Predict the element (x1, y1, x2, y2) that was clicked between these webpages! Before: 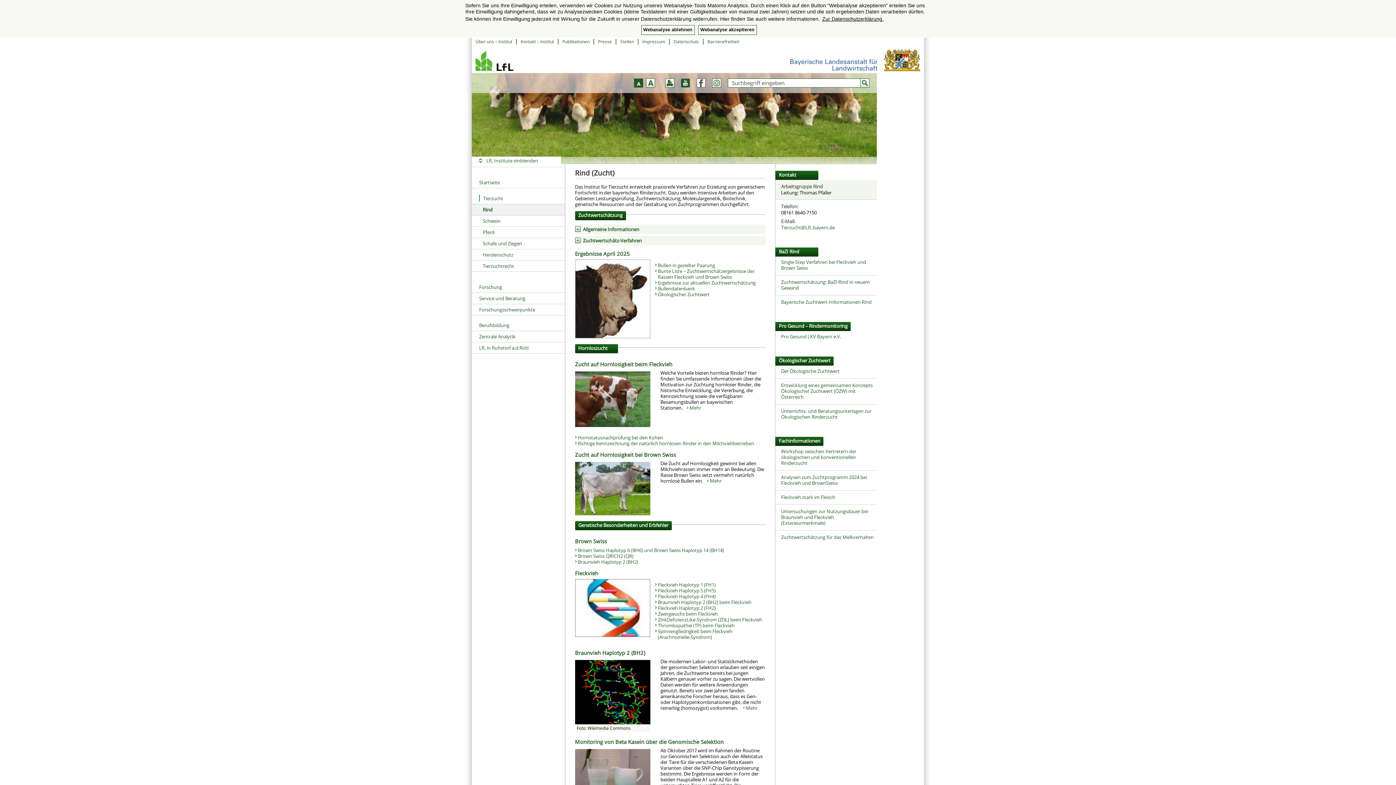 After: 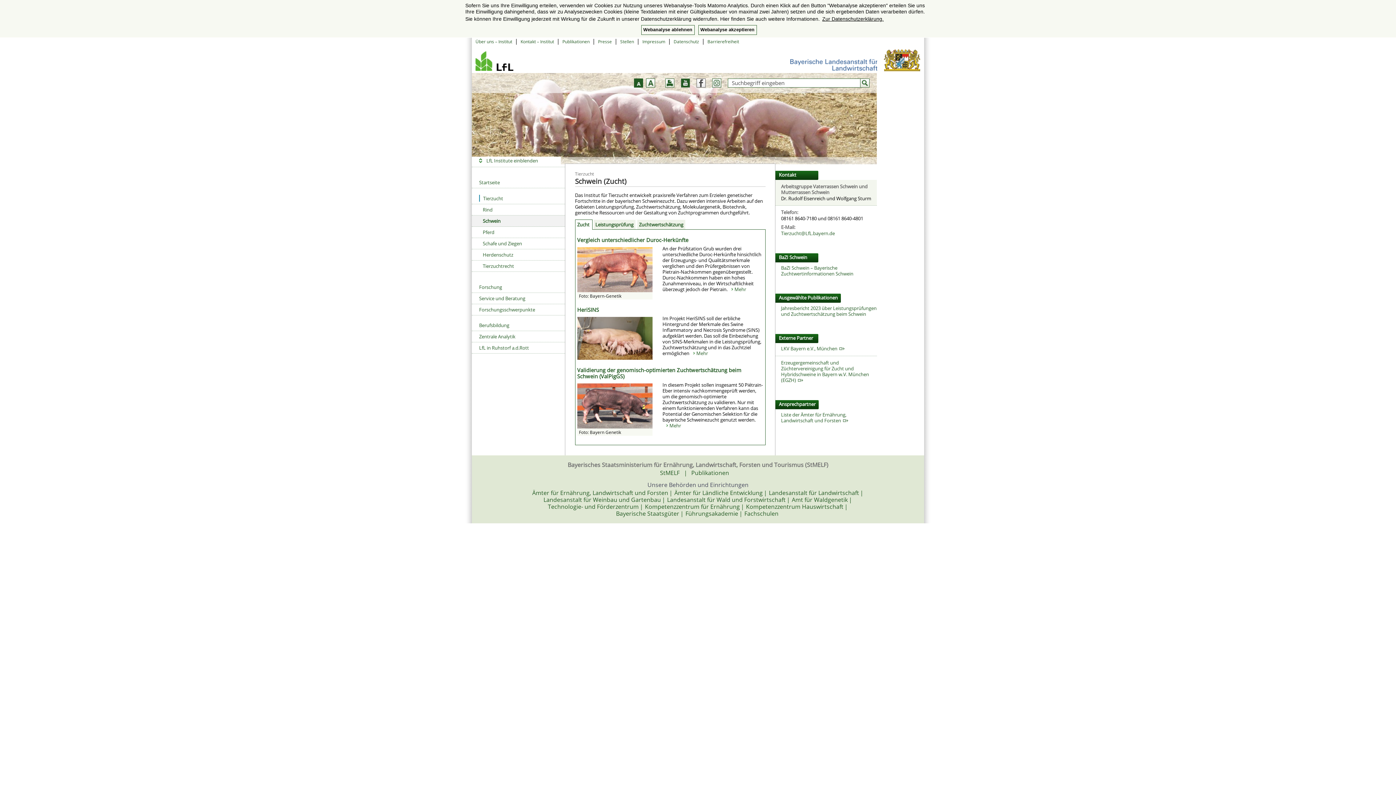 Action: bbox: (472, 215, 565, 226) label: Schwein